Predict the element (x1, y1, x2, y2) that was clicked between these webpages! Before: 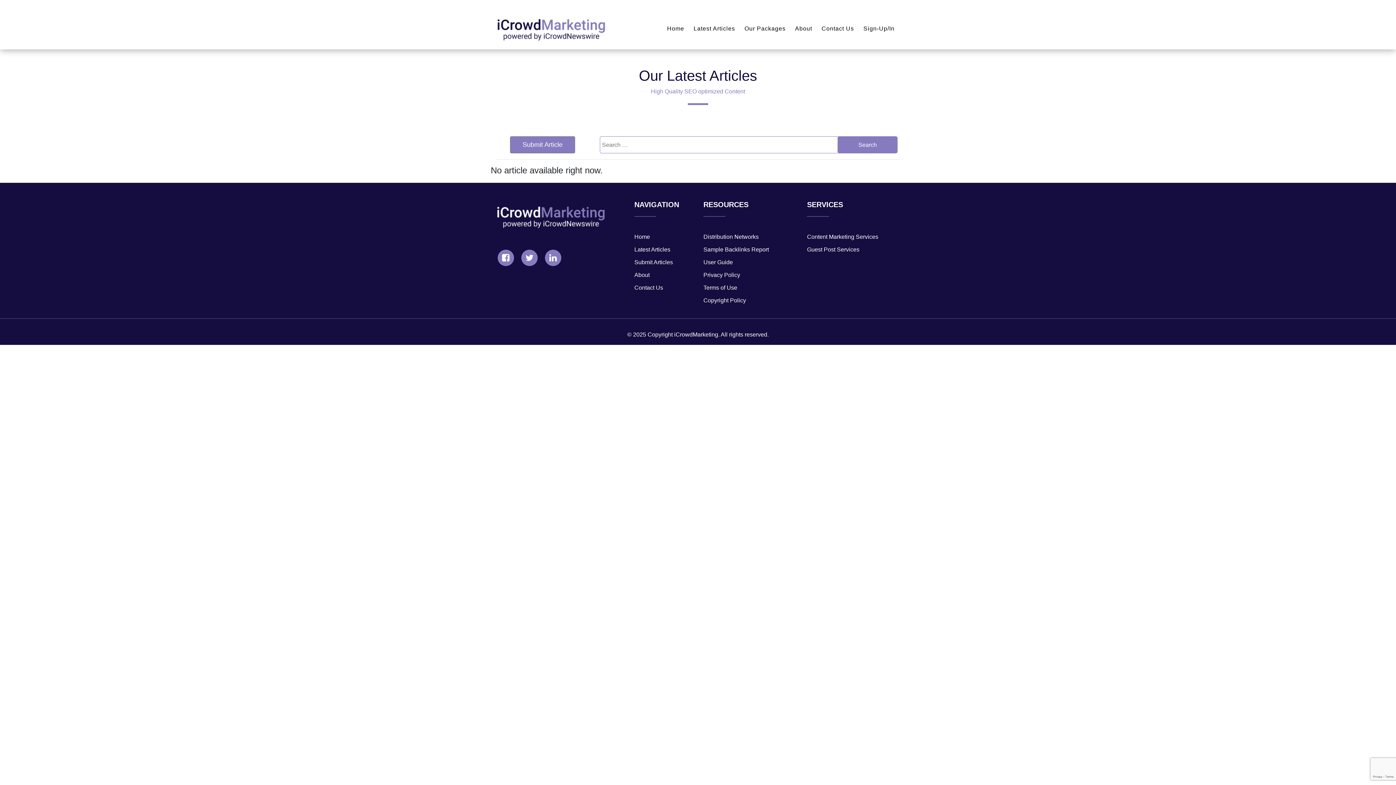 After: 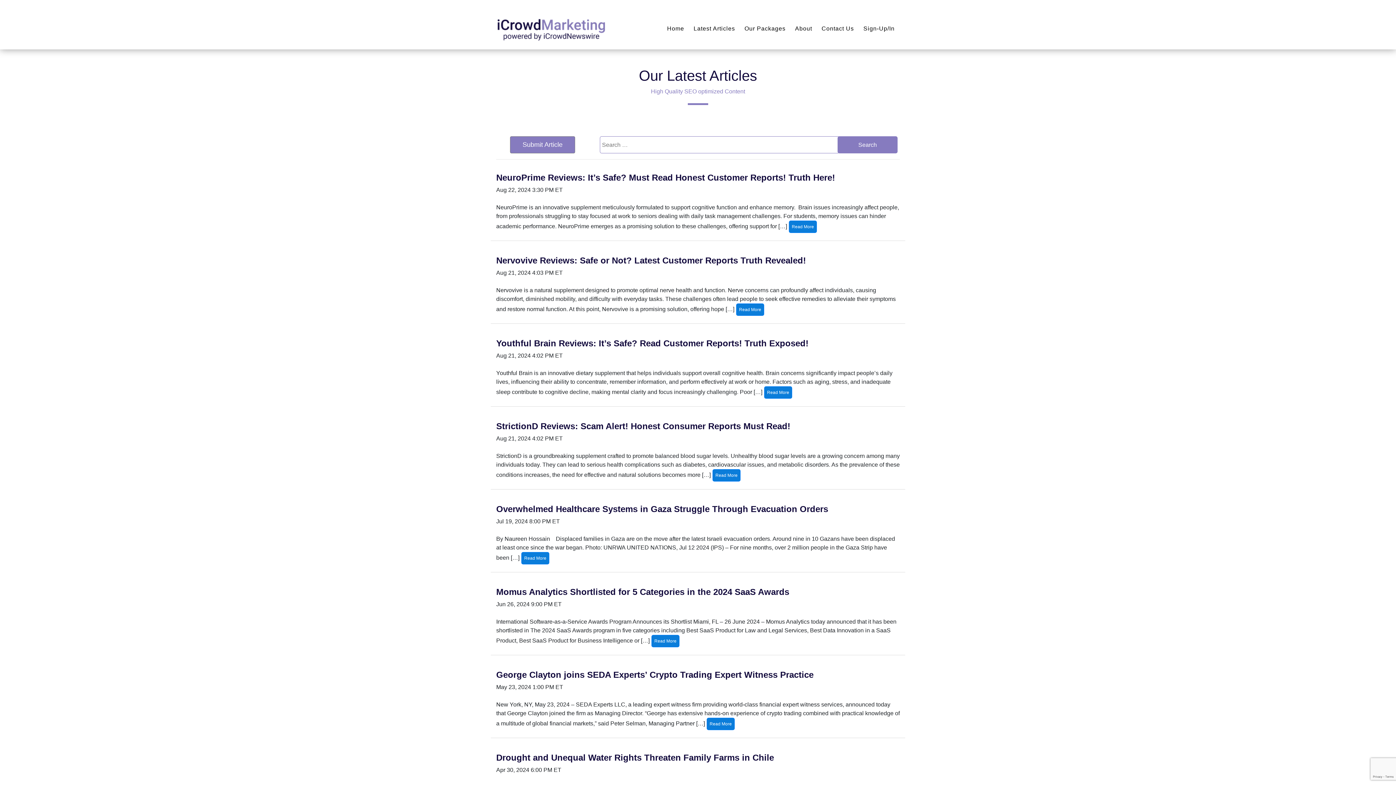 Action: bbox: (634, 246, 670, 252) label: Latest Articles